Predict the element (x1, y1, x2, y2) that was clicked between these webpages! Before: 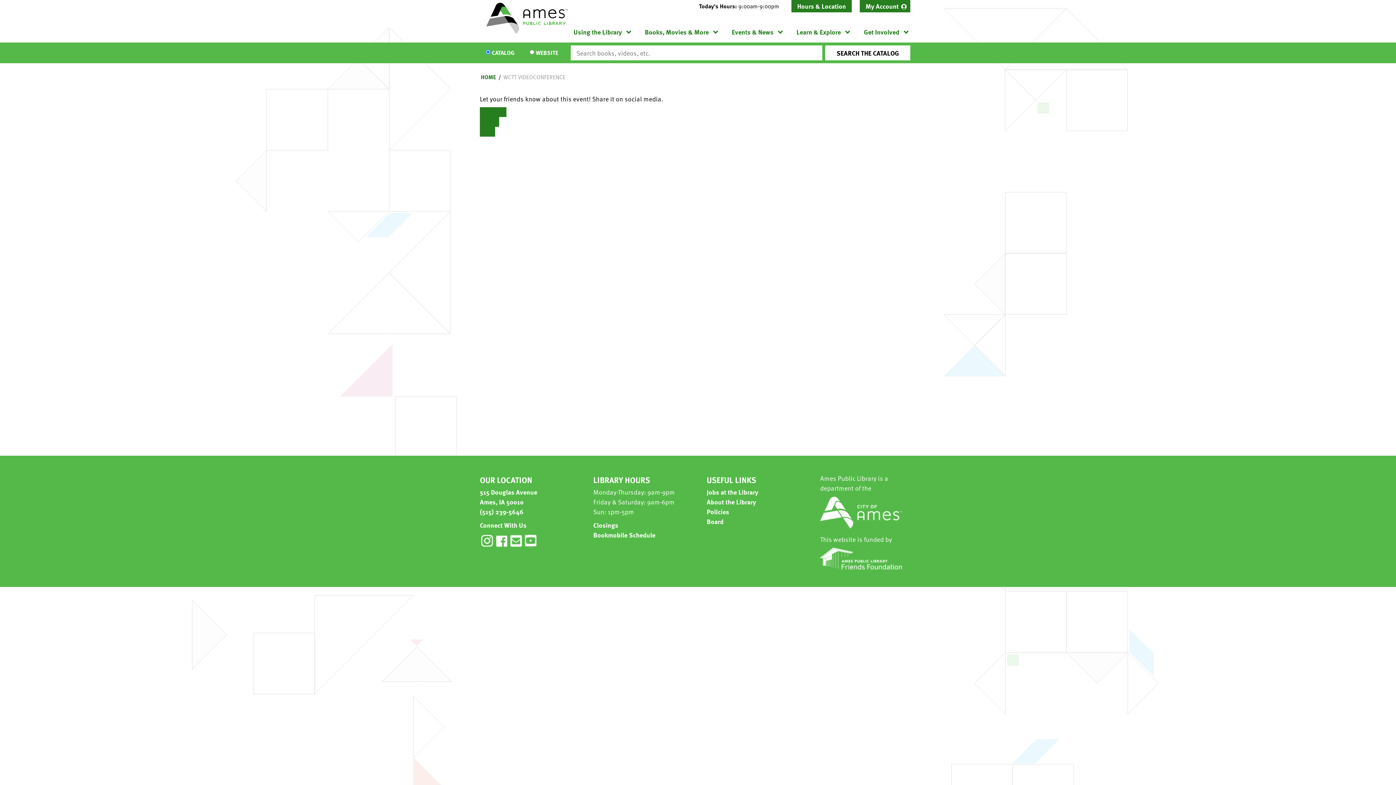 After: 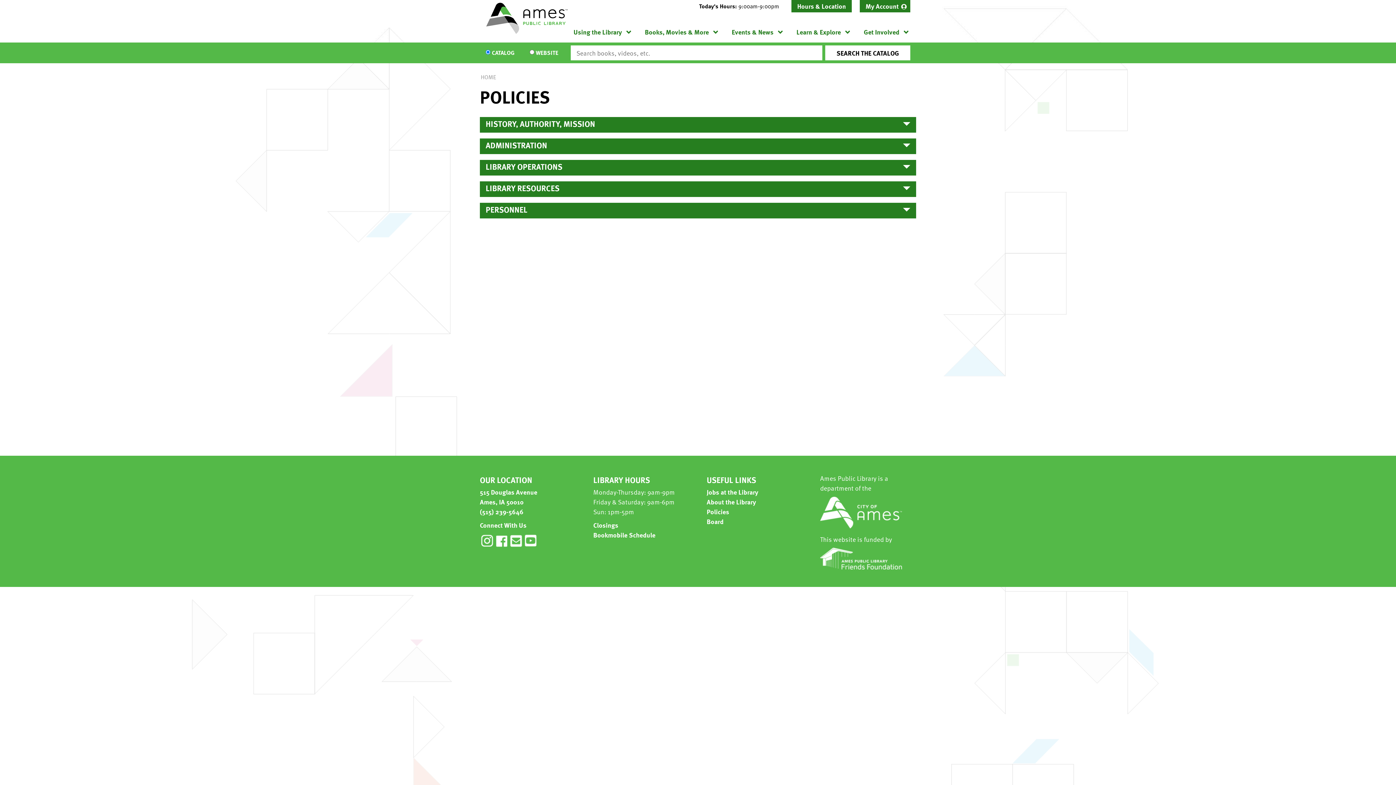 Action: bbox: (706, 506, 729, 516) label: Policies